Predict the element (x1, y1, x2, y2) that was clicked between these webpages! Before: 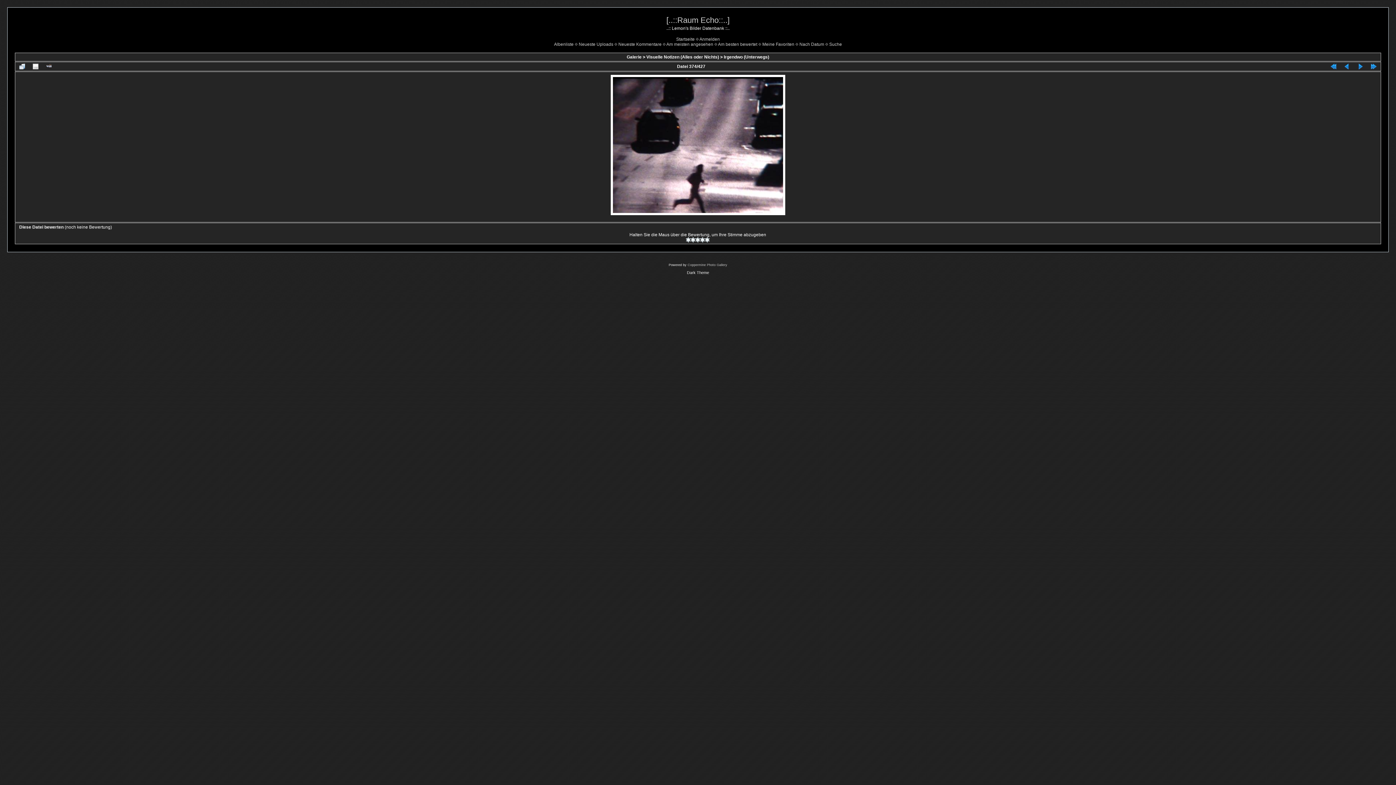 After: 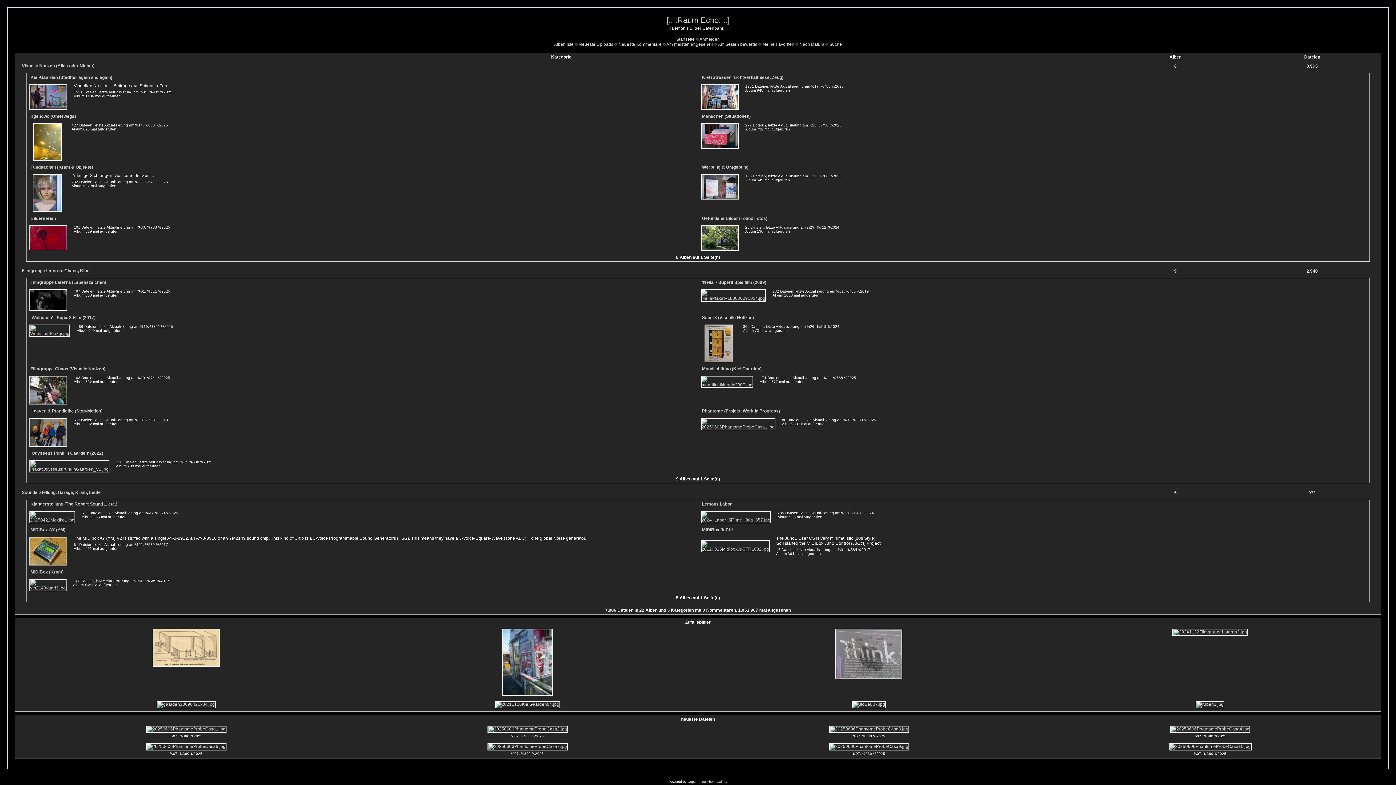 Action: bbox: (626, 54, 641, 59) label: Galerie